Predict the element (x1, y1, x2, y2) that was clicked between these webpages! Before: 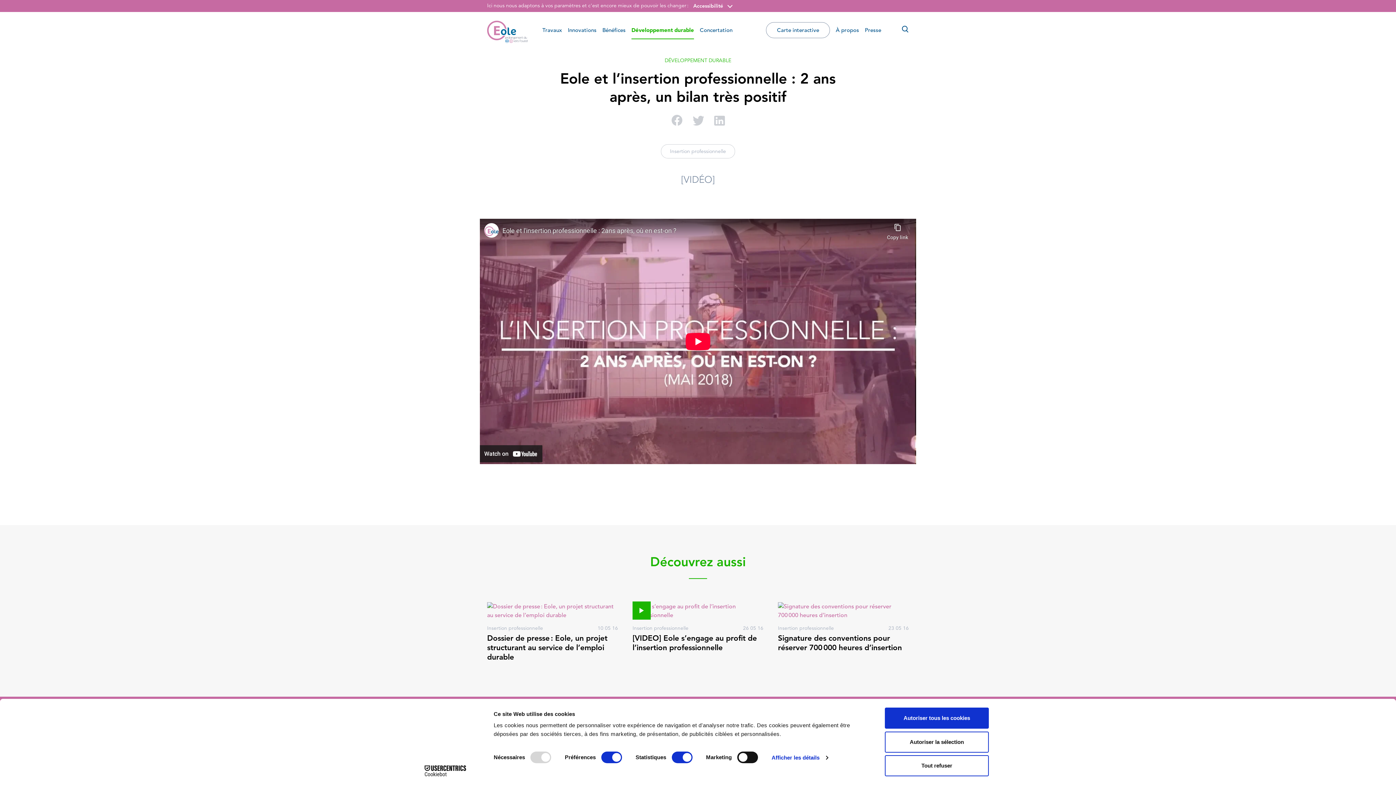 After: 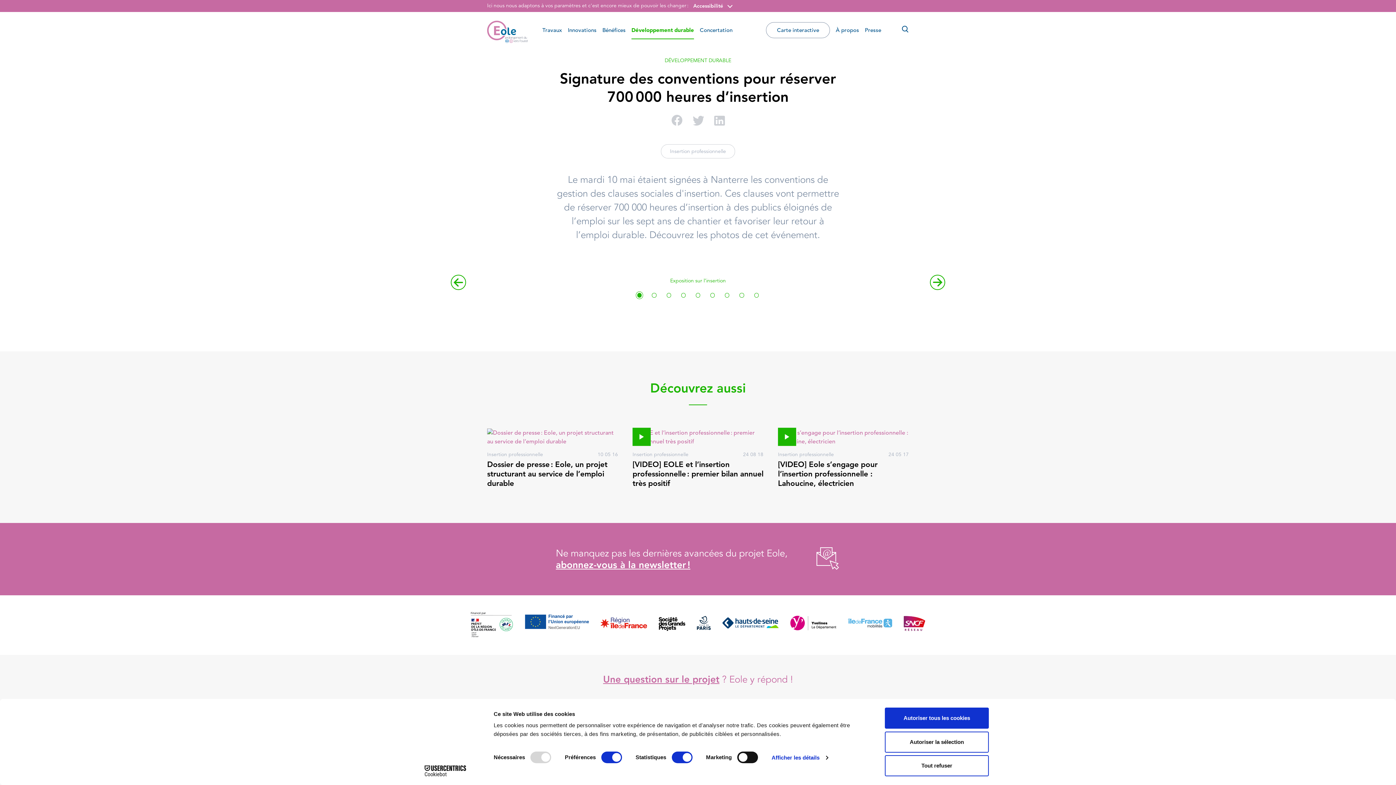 Action: label: Signature des conventions pour réserver 700 000 heures d’insertion bbox: (778, 633, 902, 652)